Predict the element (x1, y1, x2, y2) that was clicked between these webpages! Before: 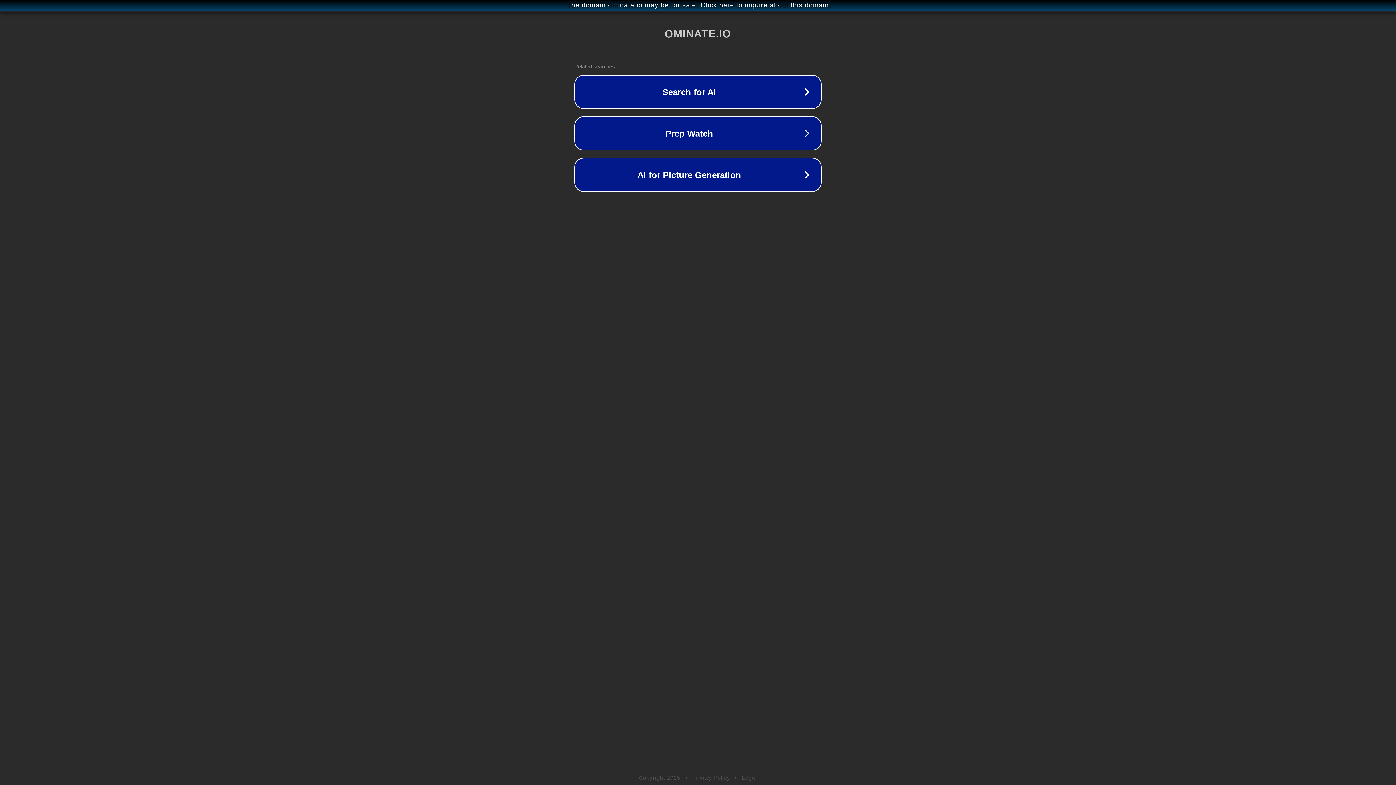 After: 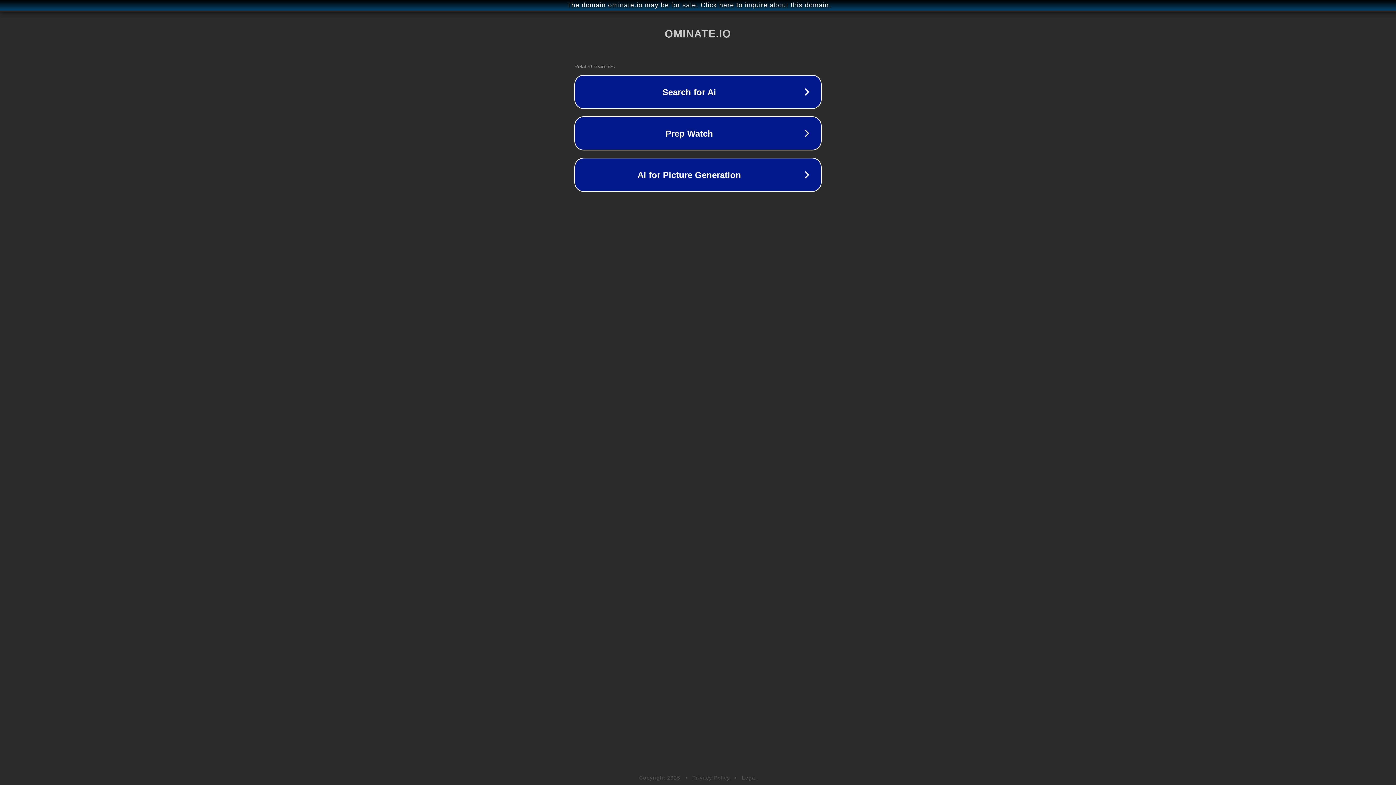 Action: label: Legal bbox: (742, 775, 757, 781)